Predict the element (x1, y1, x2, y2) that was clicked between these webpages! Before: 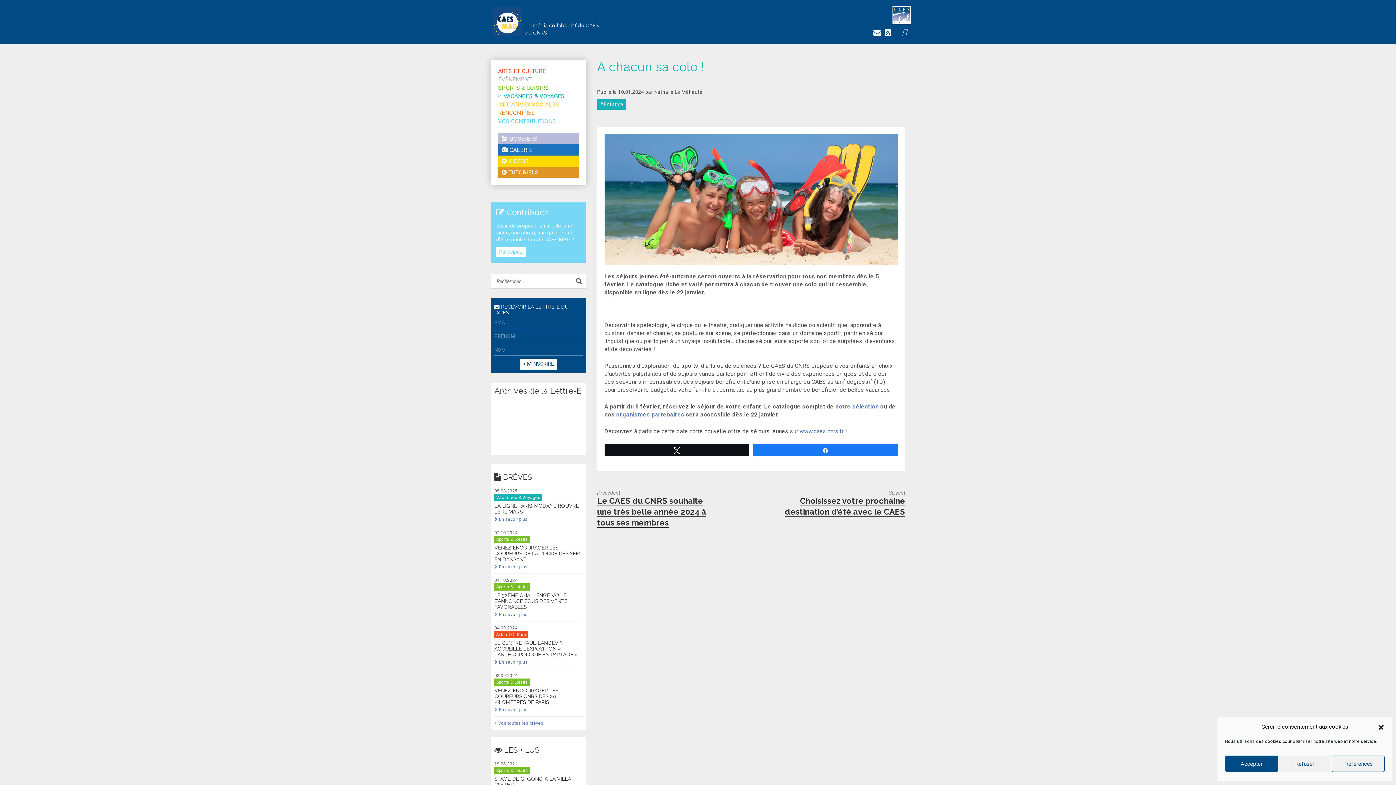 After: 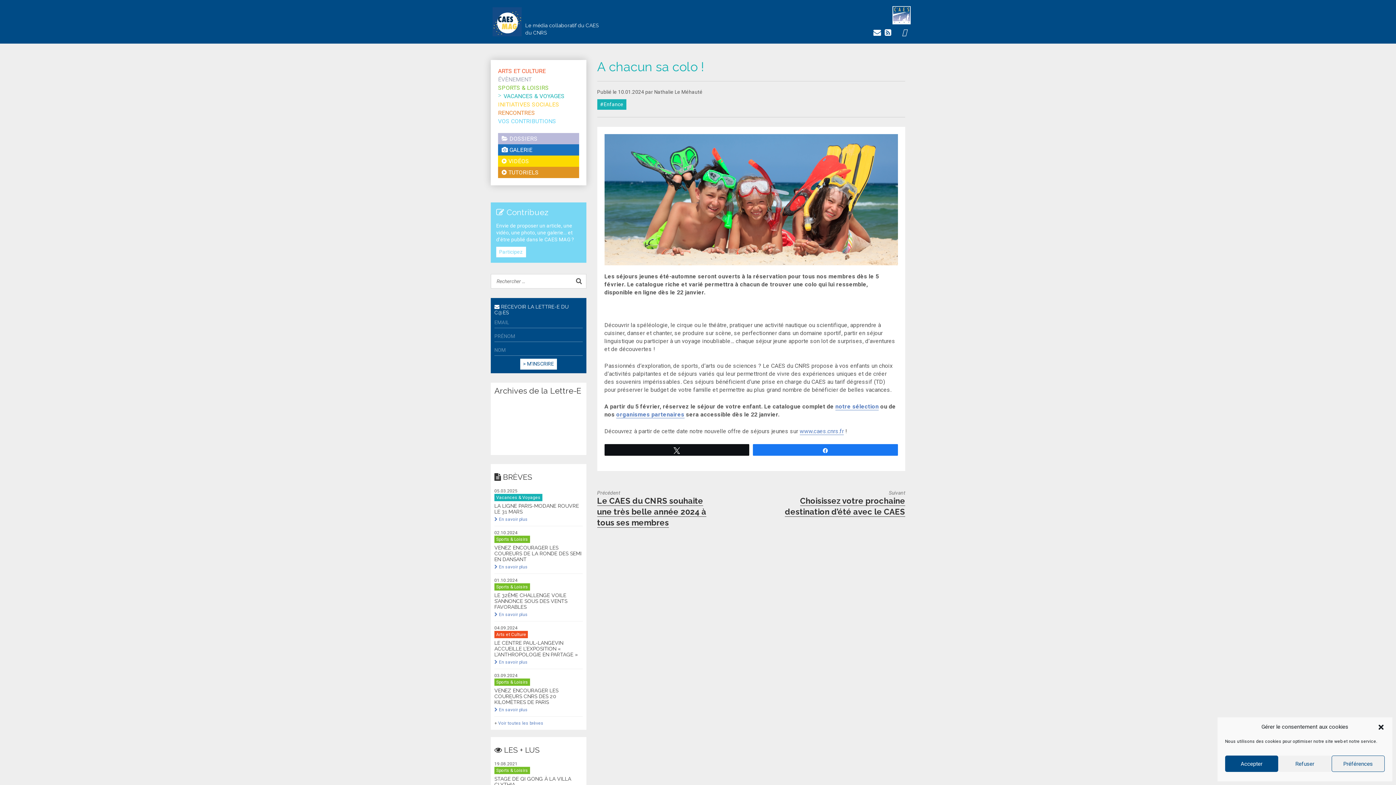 Action: bbox: (873, 28, 881, 36)